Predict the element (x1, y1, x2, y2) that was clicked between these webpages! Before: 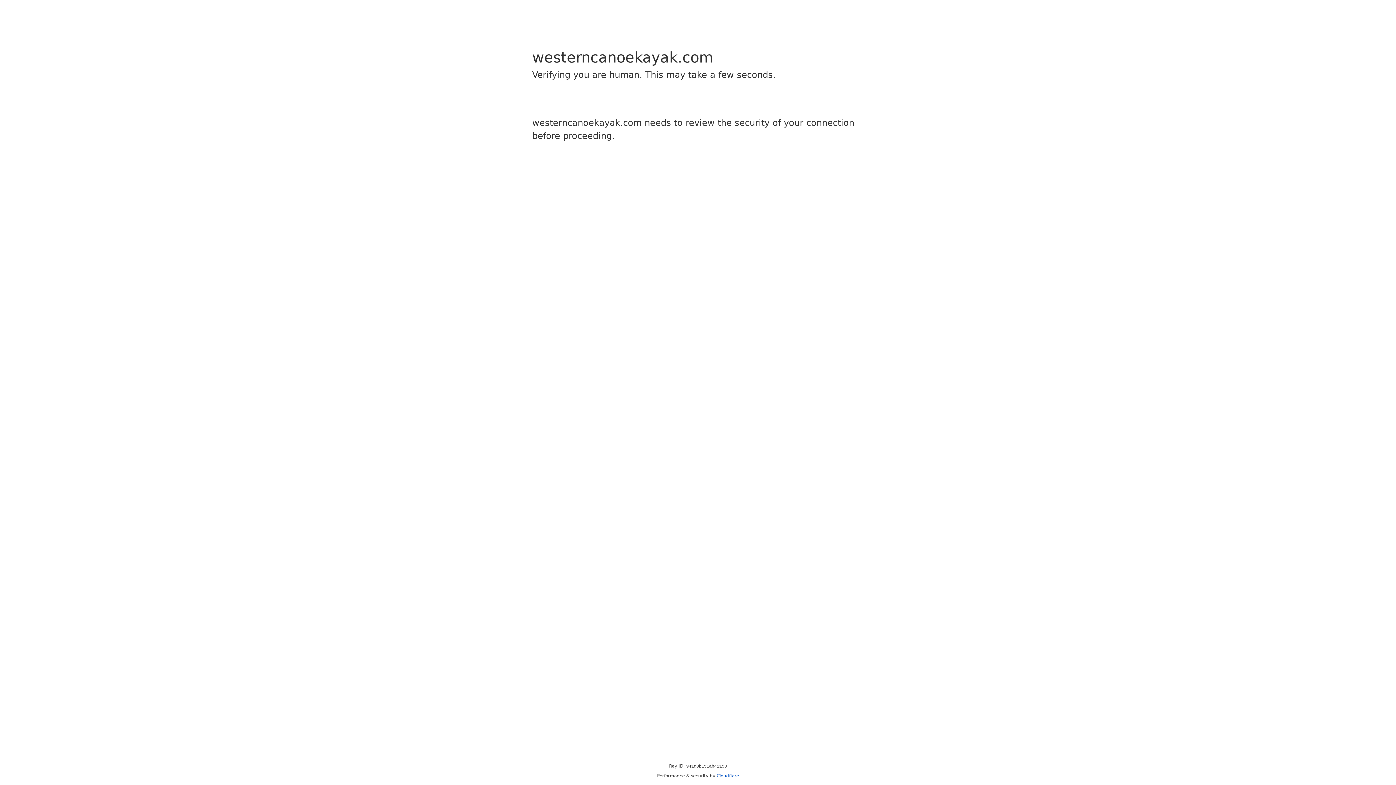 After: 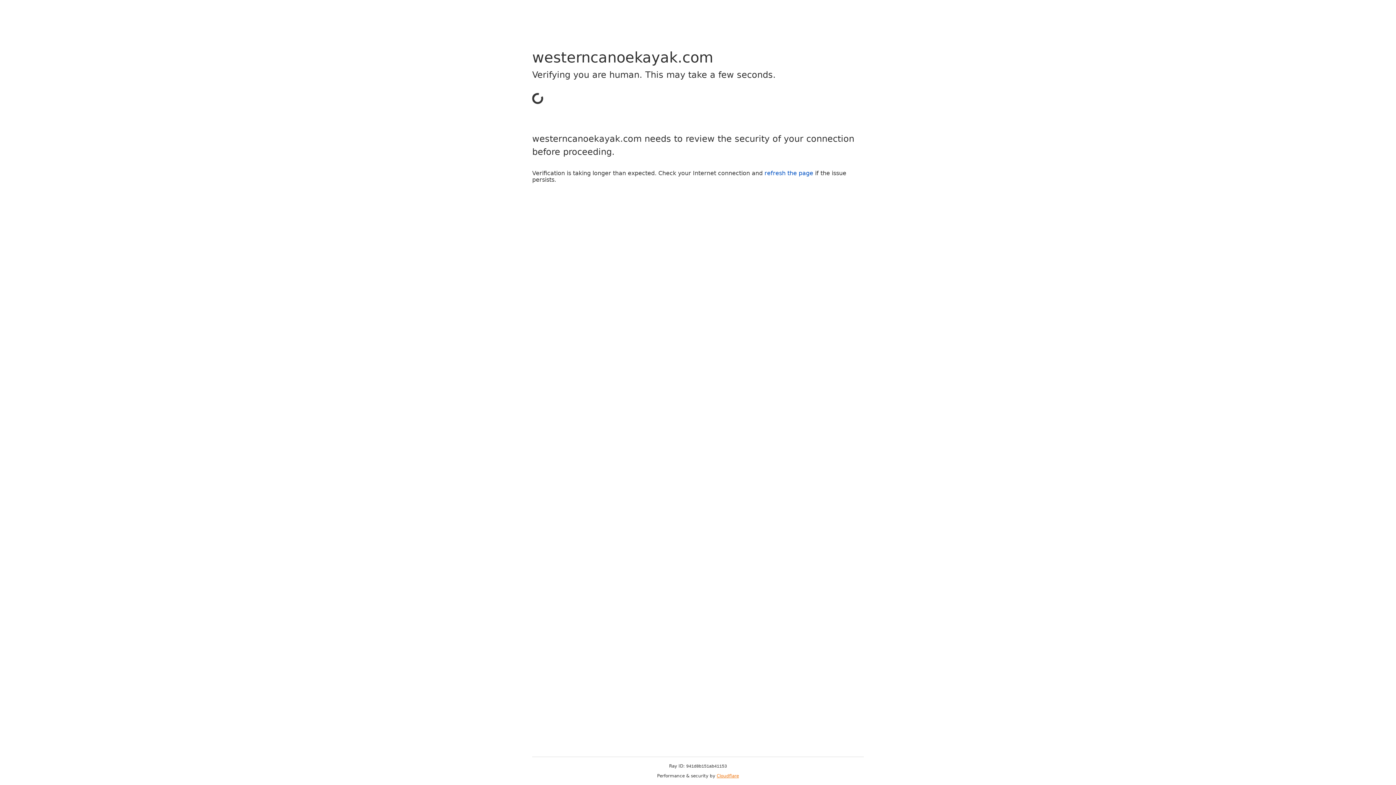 Action: bbox: (716, 773, 739, 778) label: Cloudflare